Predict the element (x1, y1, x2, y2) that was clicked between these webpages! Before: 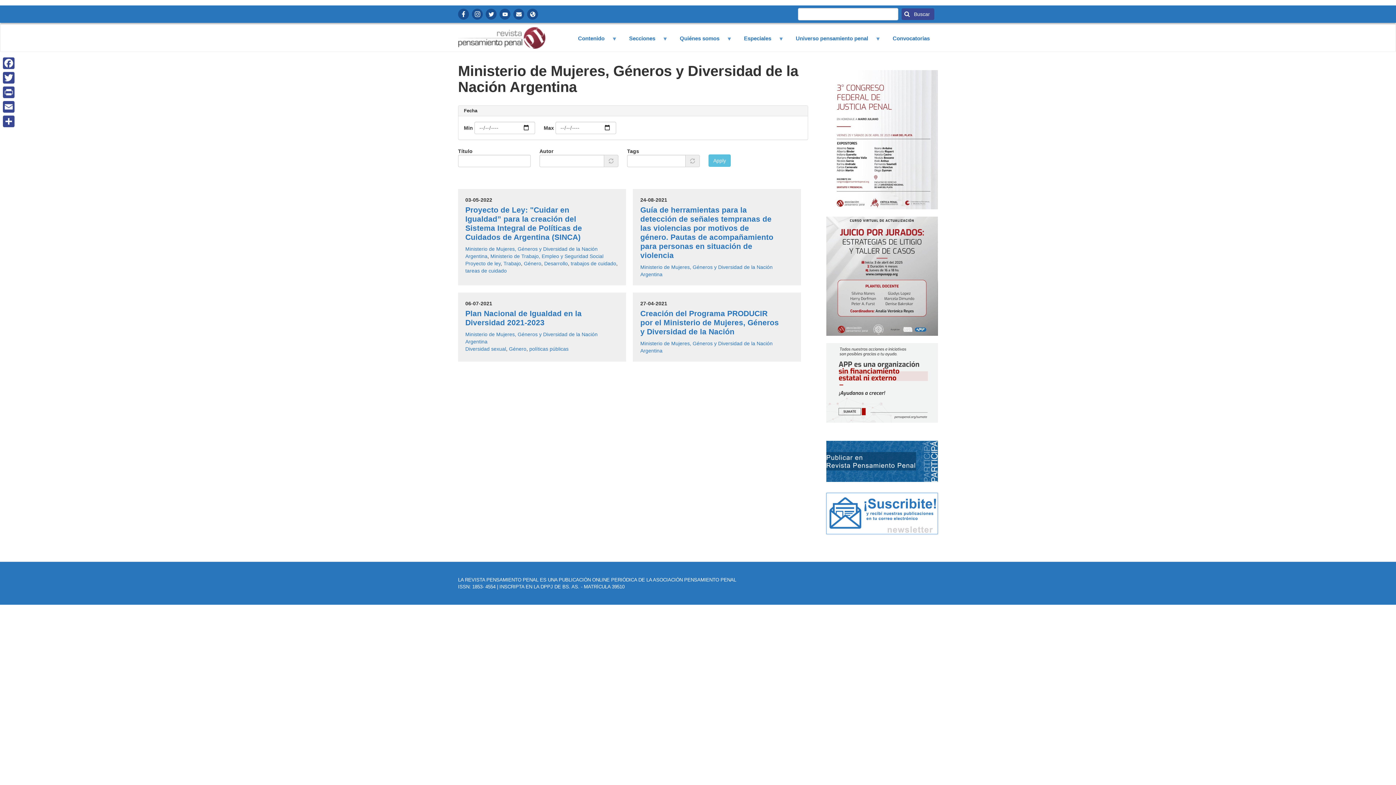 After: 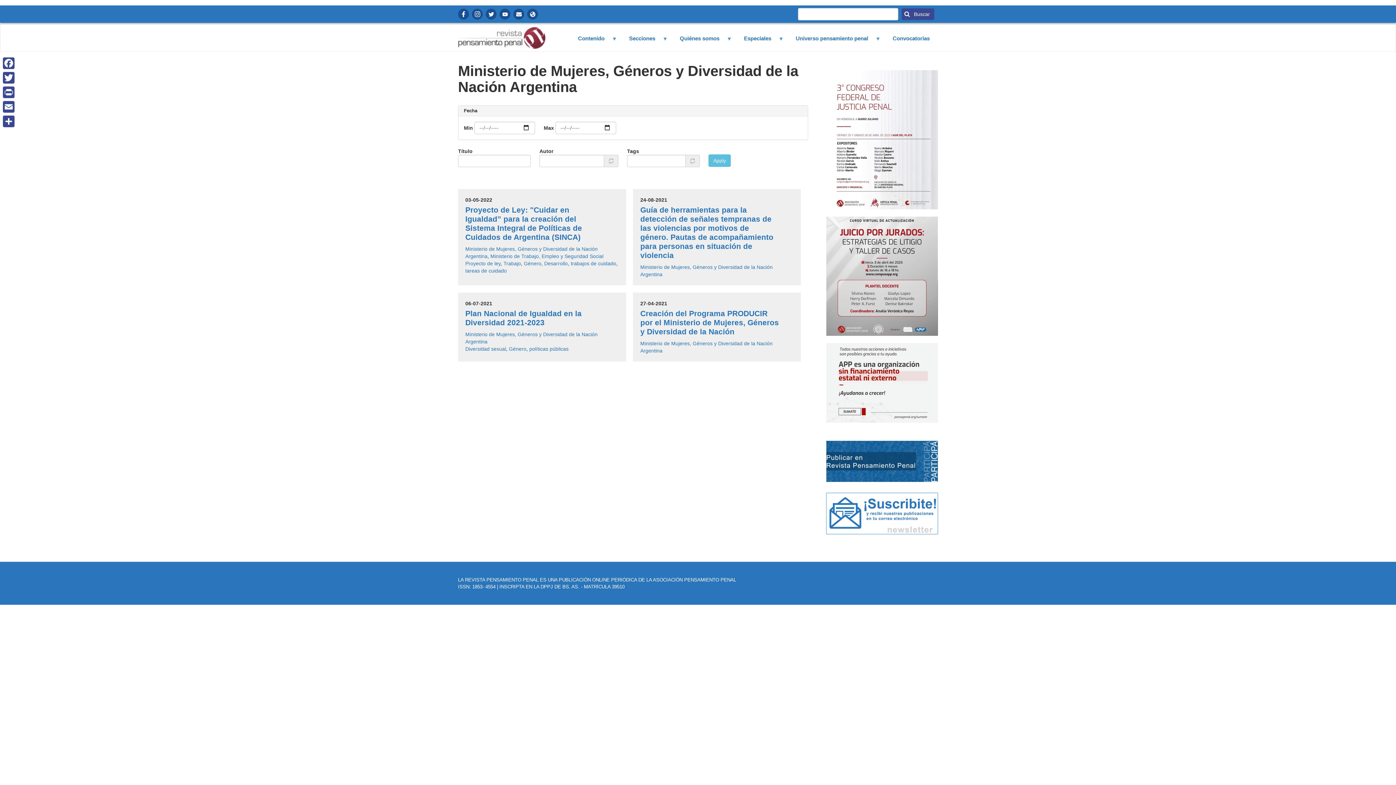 Action: bbox: (826, 510, 938, 516)